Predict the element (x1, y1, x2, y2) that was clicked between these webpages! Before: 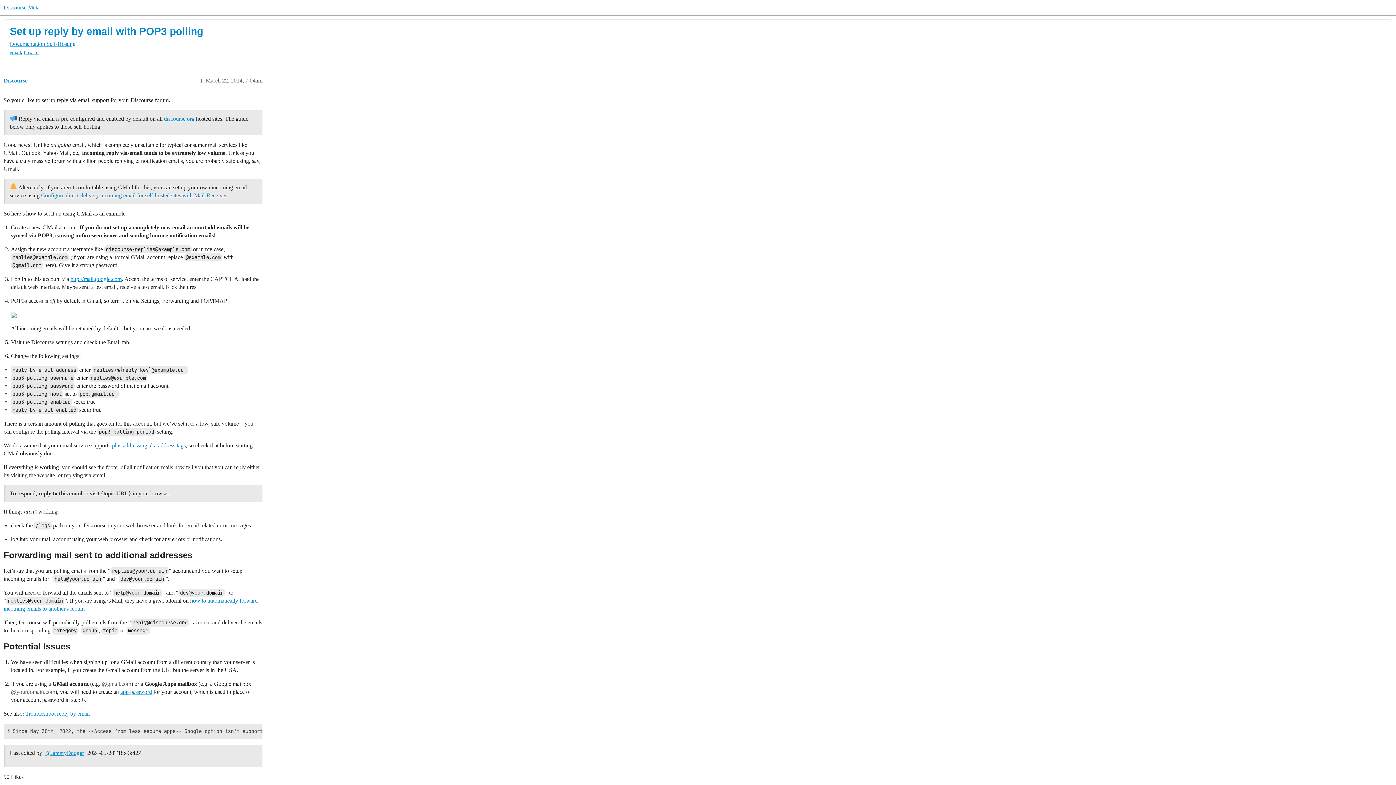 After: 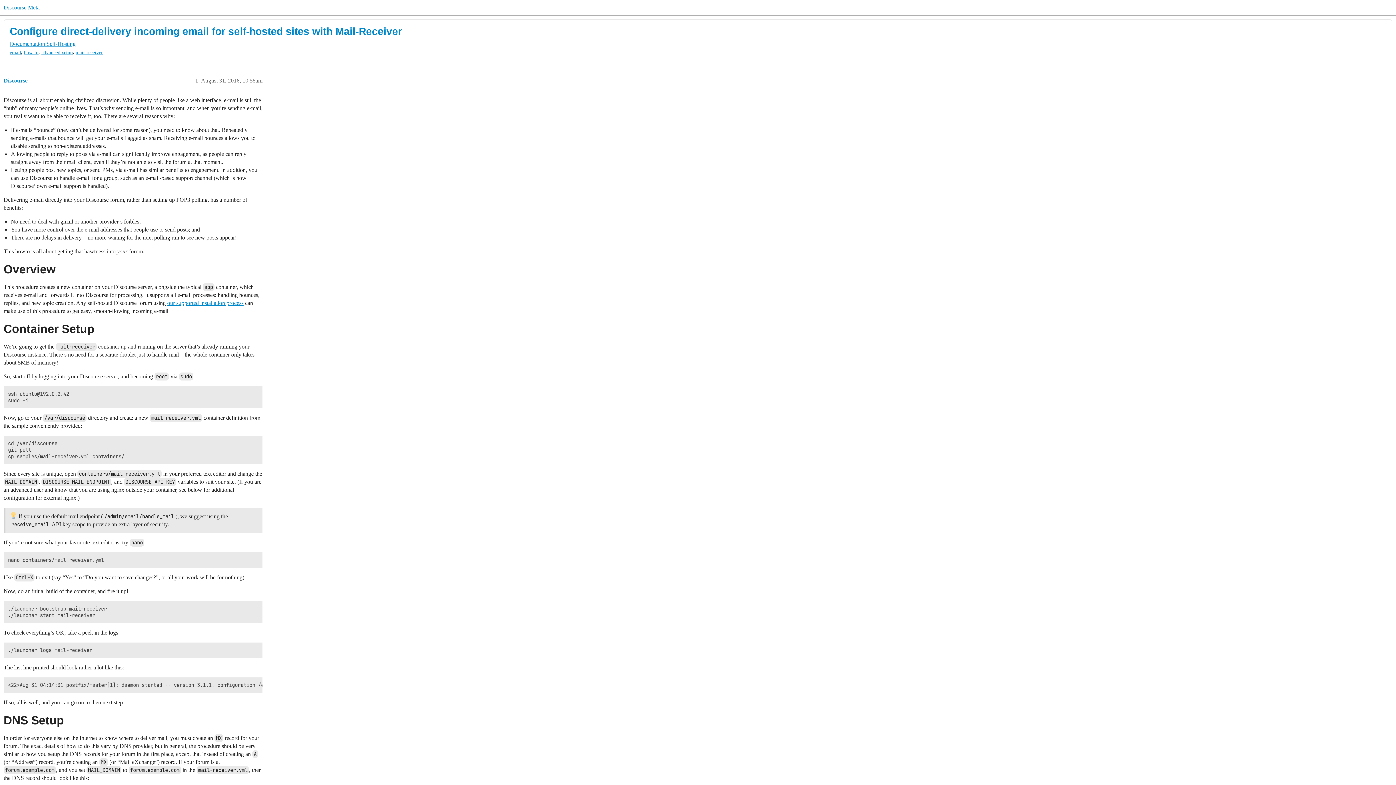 Action: bbox: (41, 192, 226, 198) label: Configure direct-delivery incoming email for self-hosted sites with Mail-Receiver